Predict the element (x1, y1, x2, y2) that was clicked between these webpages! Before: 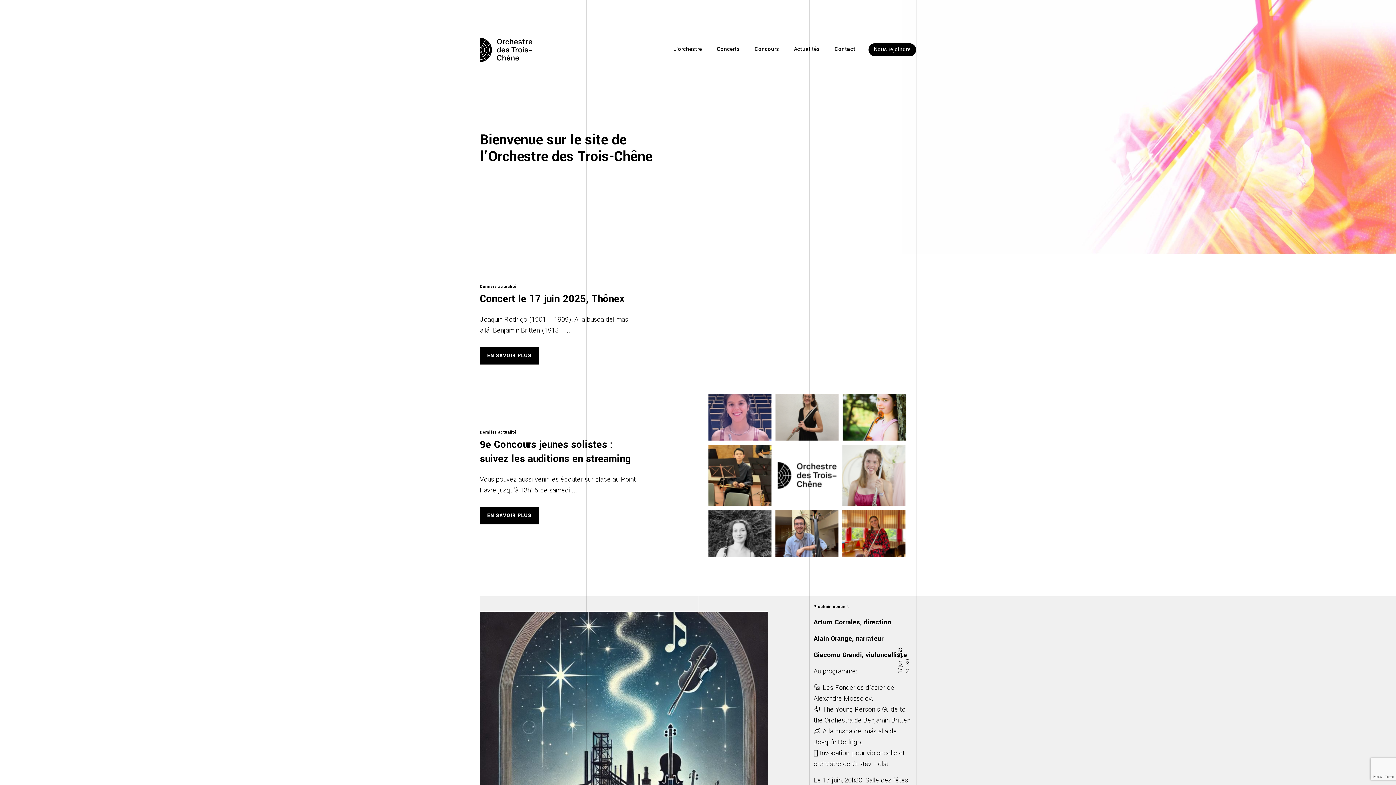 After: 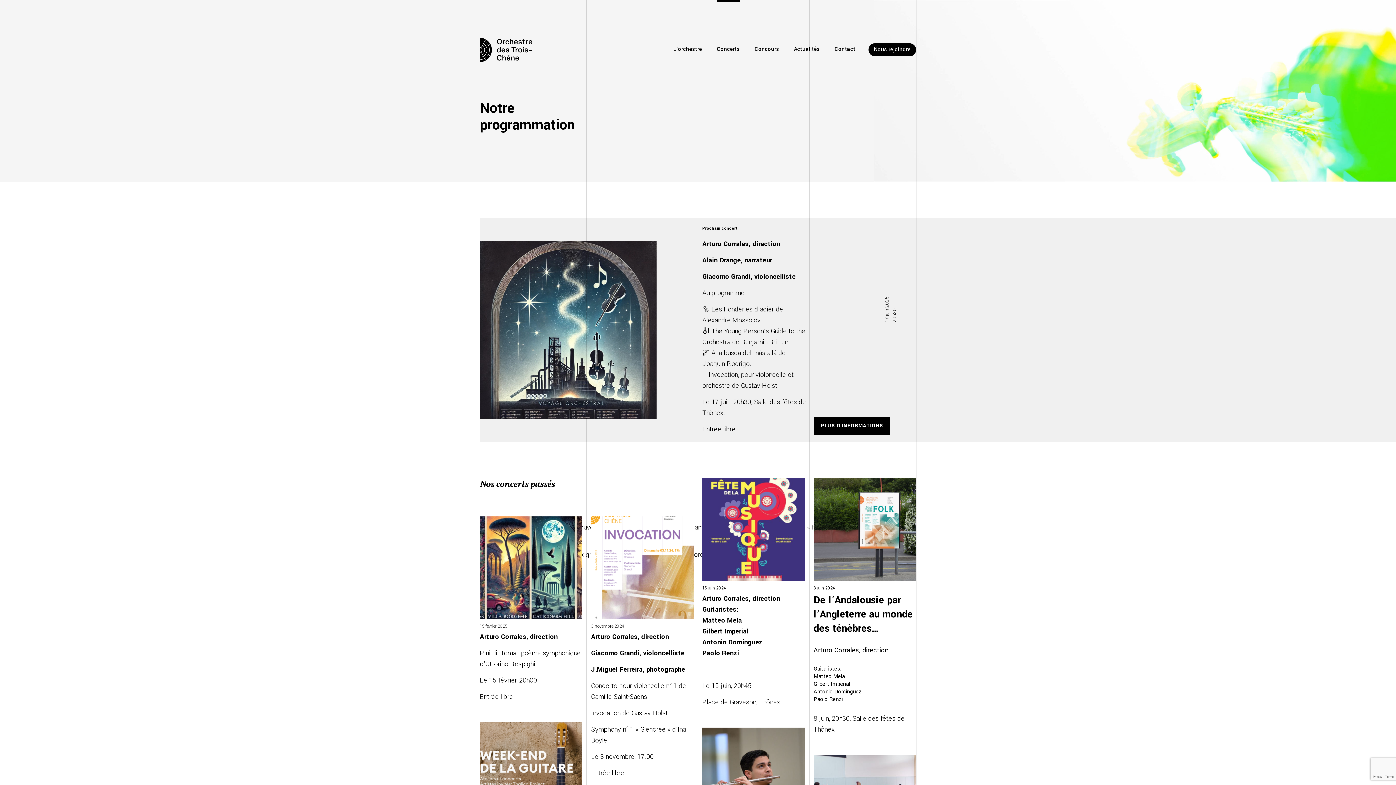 Action: bbox: (715, 43, 741, 55) label: Concerts